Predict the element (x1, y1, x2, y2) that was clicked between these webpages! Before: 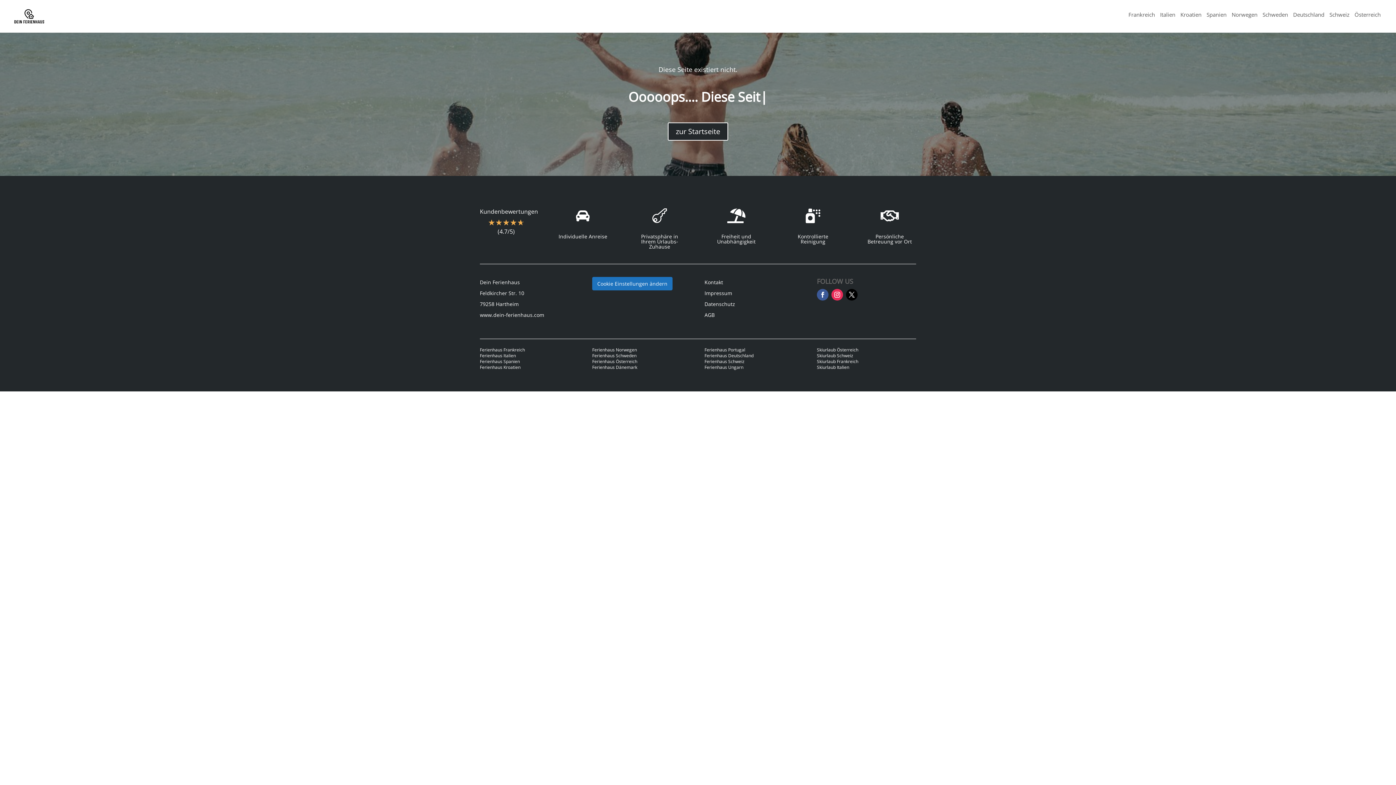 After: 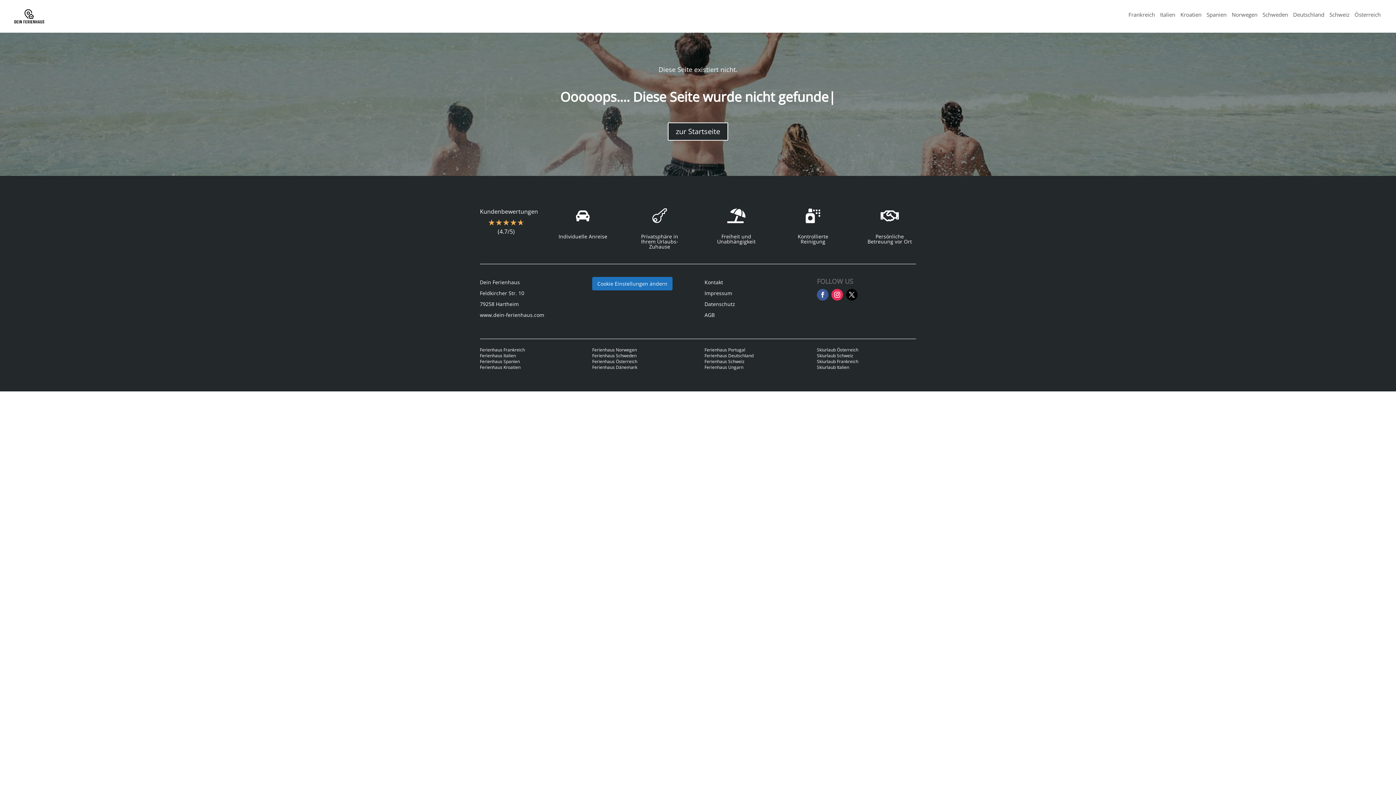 Action: bbox: (480, 289, 524, 296) label: Feldkircher Str. 10